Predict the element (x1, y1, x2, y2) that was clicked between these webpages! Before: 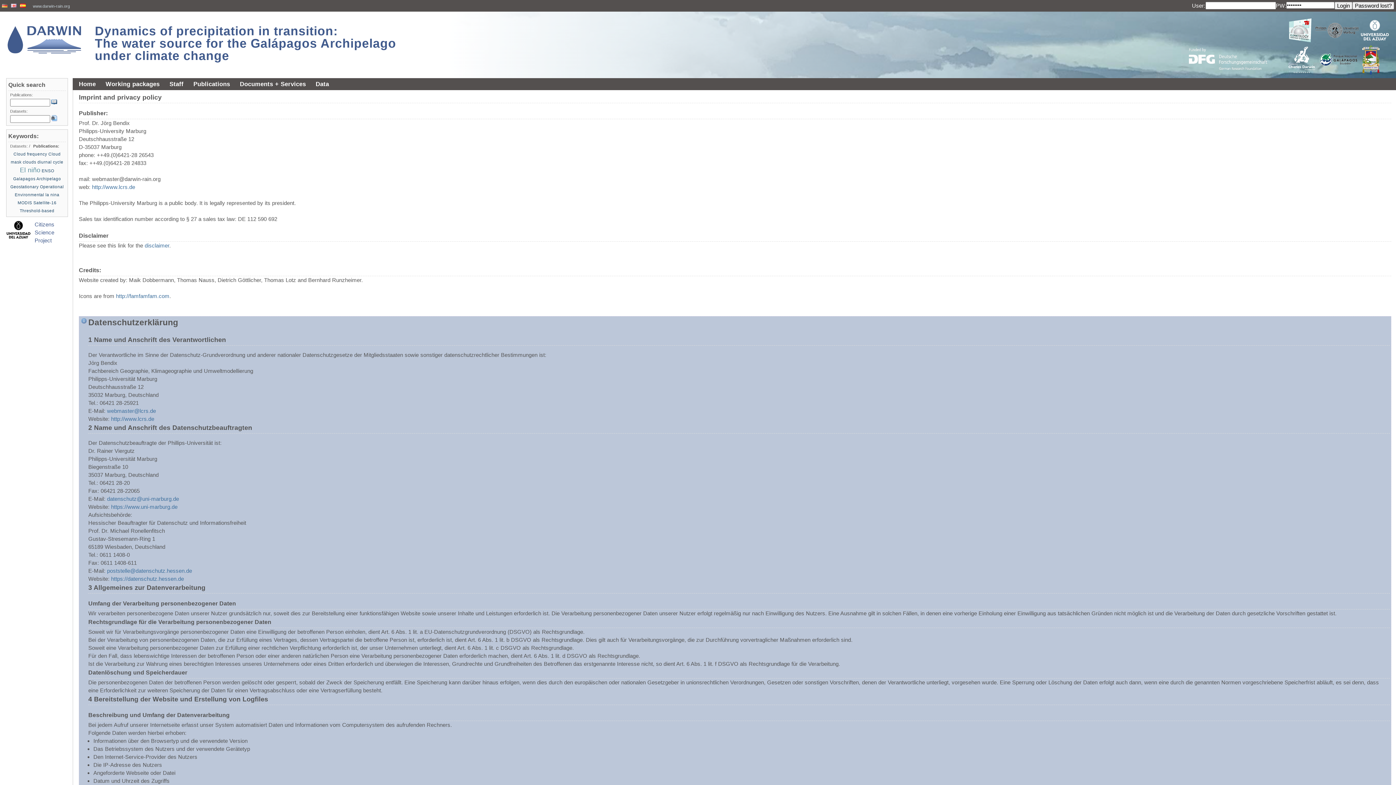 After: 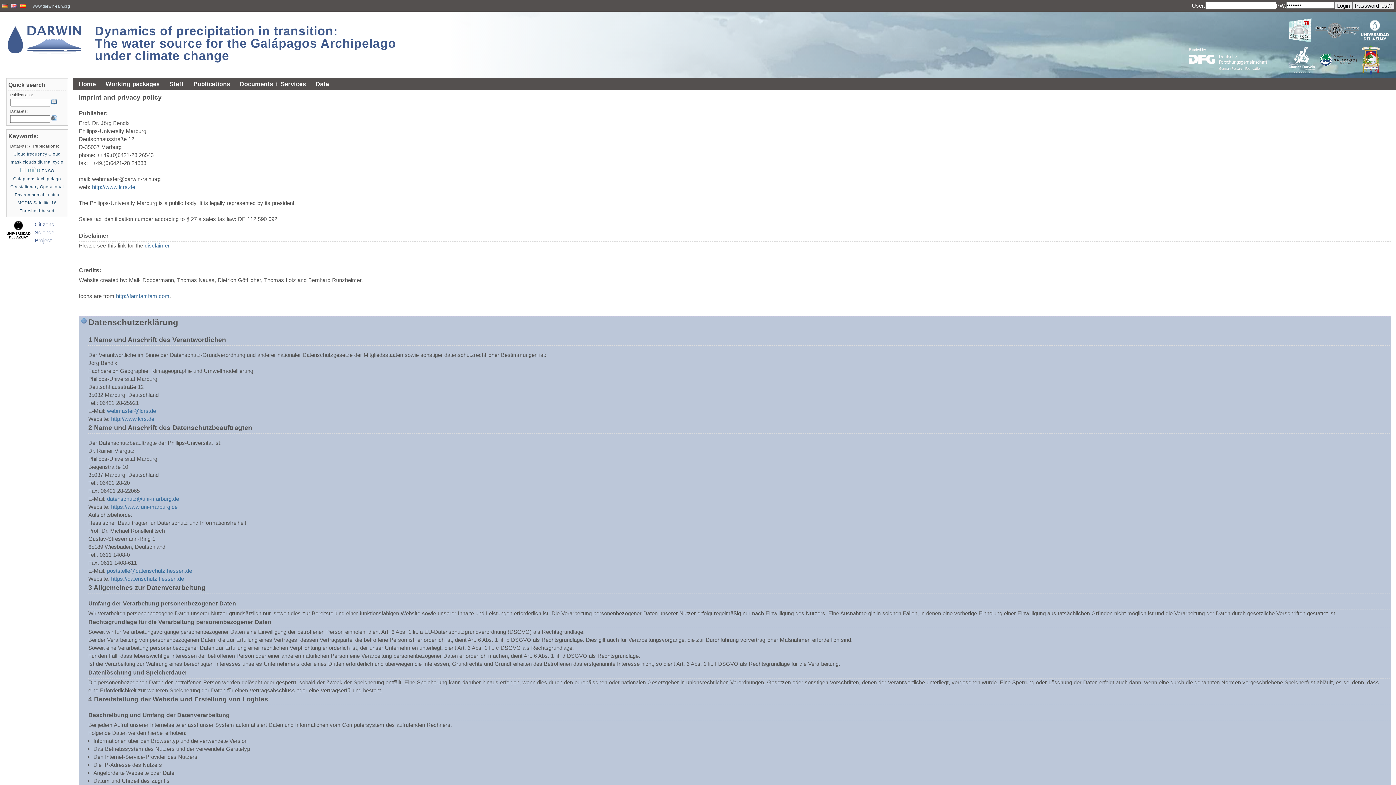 Action: label:   bbox: (10, 2, 20, 8)